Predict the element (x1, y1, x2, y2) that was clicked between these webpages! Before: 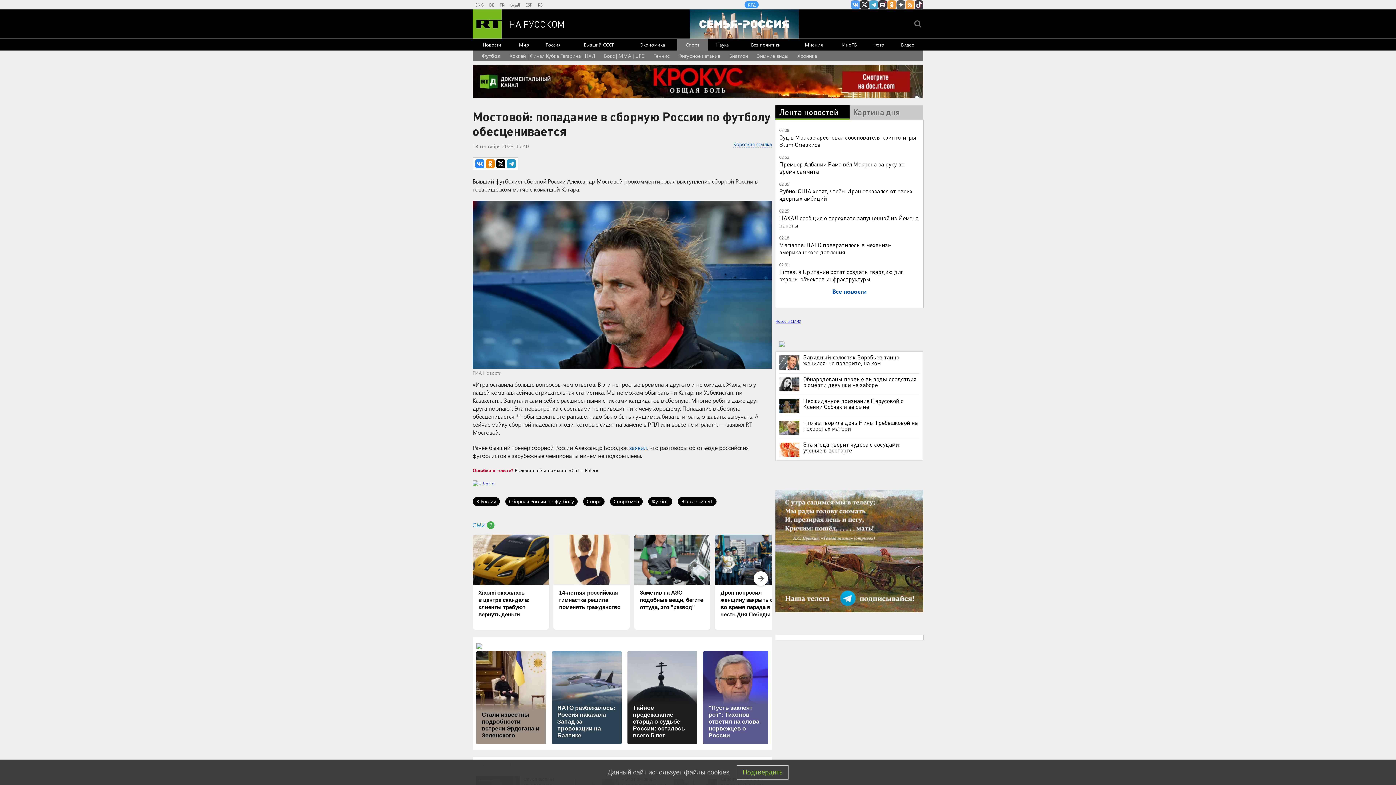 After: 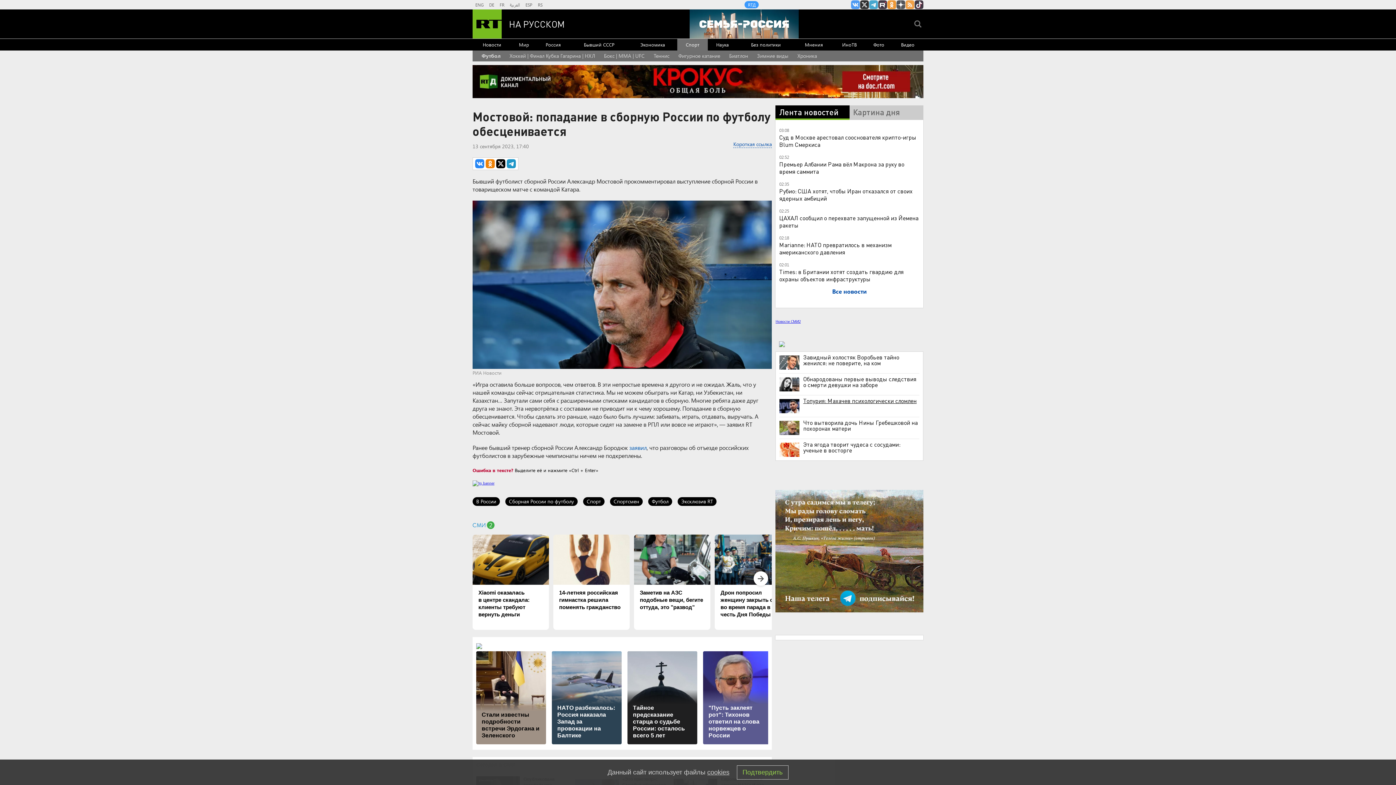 Action: bbox: (779, 398, 919, 409) label: Неожиданное признание Нарусовой о Ксении Собчак и её сыне